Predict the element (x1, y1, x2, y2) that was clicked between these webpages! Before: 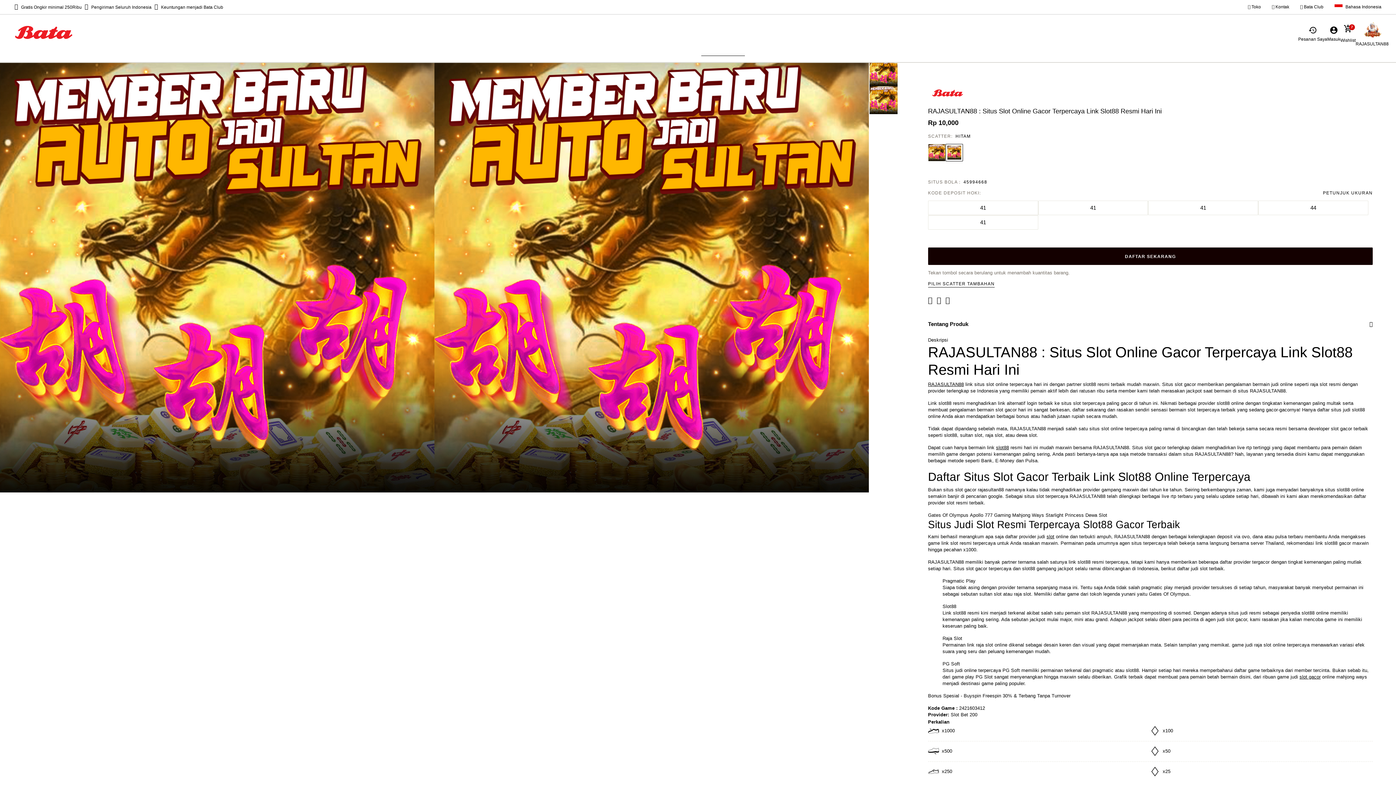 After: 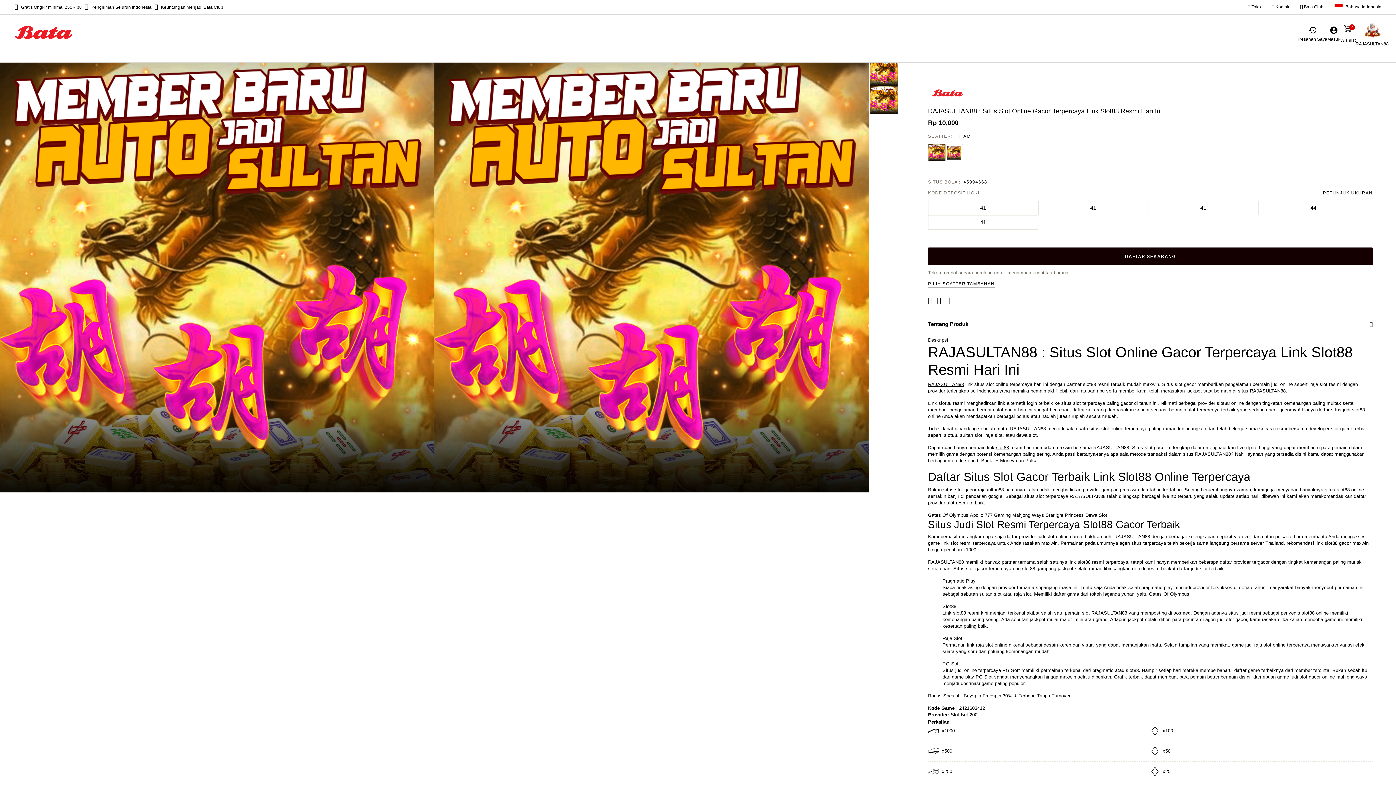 Action: bbox: (1300, 4, 1323, 9) label:  Bata Club